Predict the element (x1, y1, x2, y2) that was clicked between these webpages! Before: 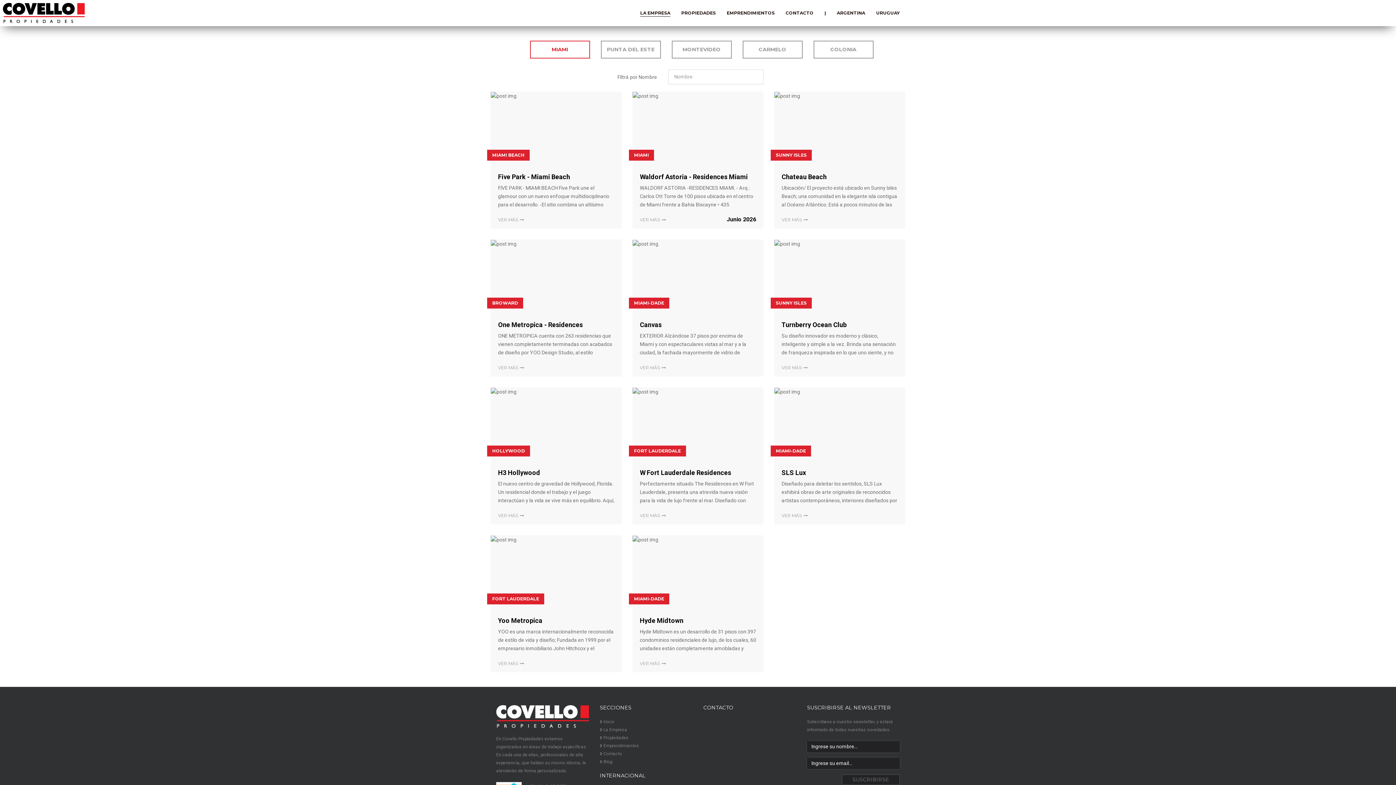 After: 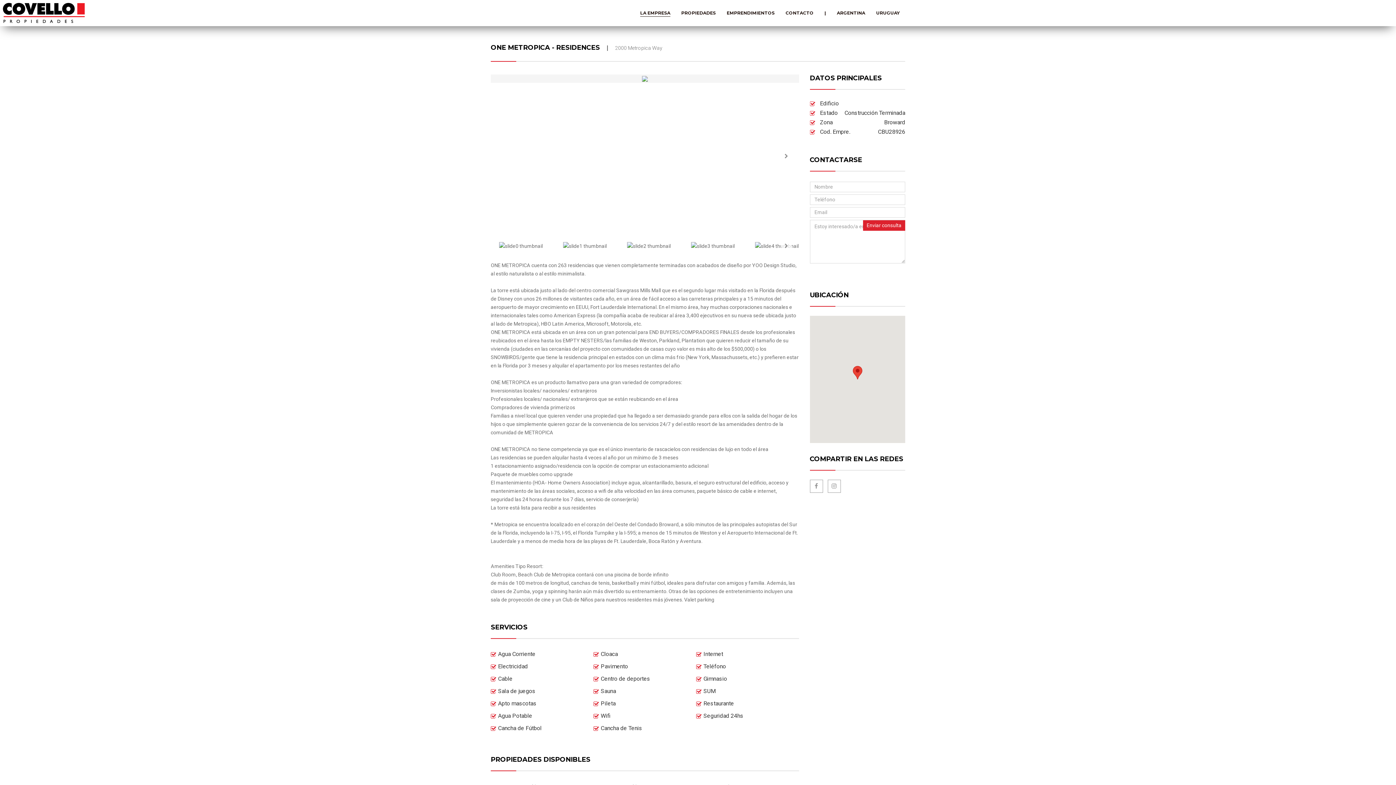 Action: label: BROWARD bbox: (490, 239, 621, 312)